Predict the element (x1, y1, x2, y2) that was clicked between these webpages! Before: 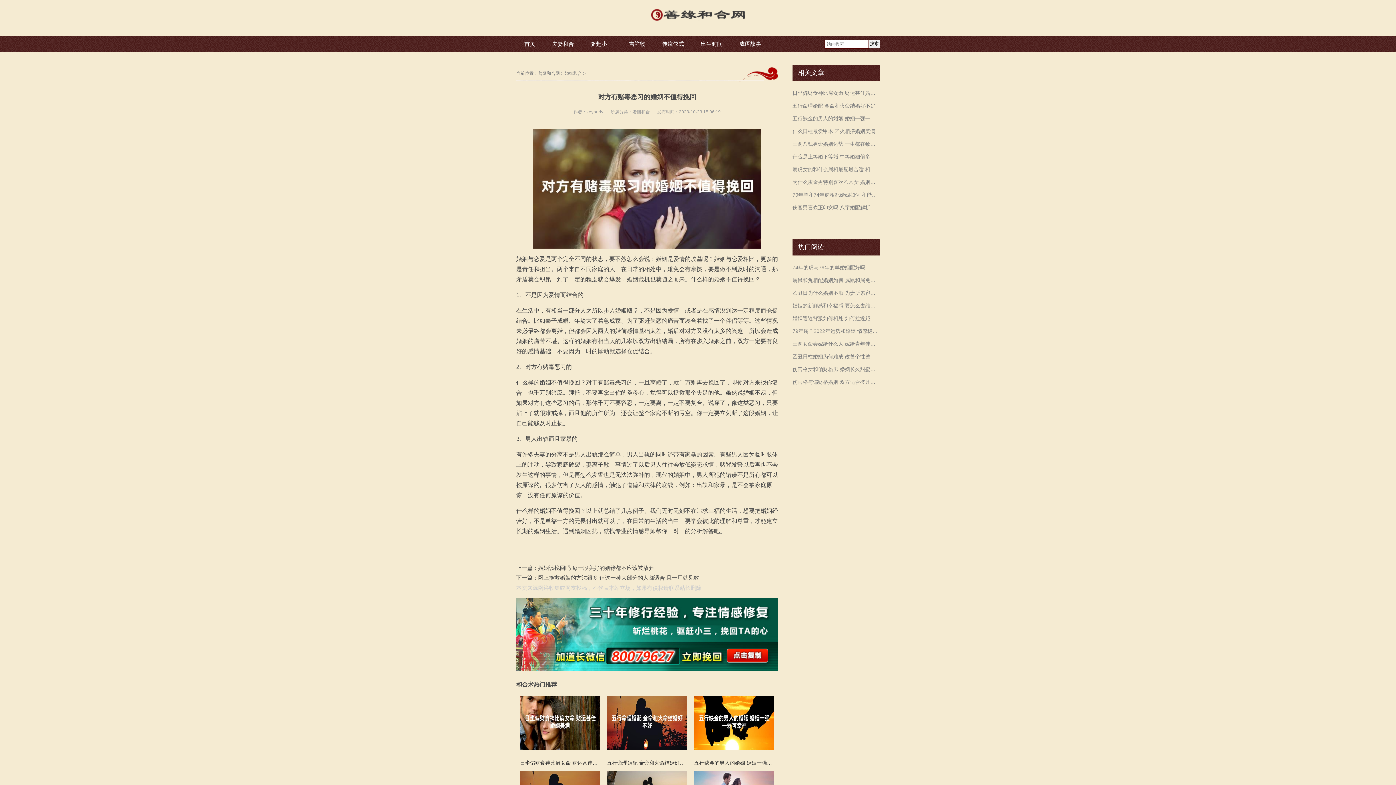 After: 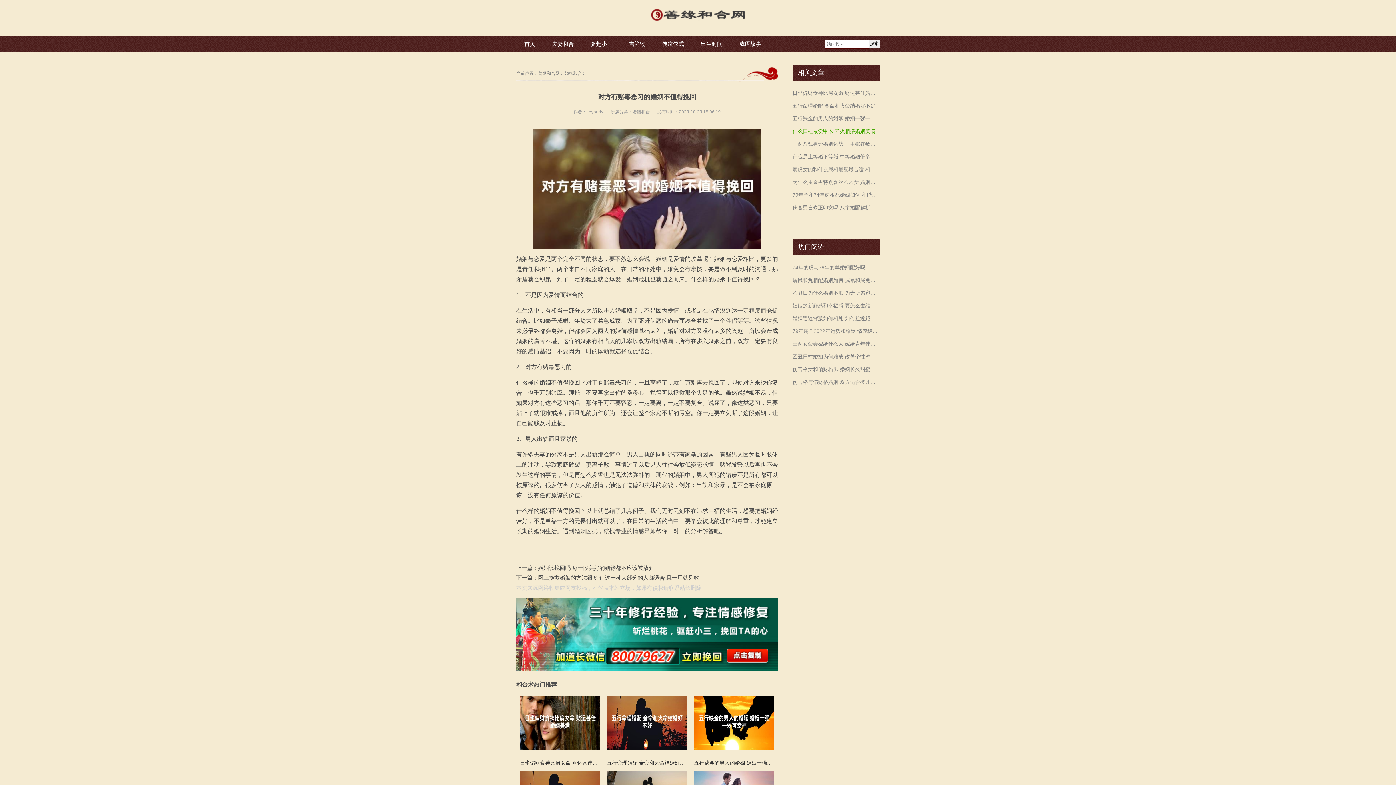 Action: label: 什么日柱最爱甲木 乙火相搭婚姻美满 bbox: (792, 128, 880, 134)